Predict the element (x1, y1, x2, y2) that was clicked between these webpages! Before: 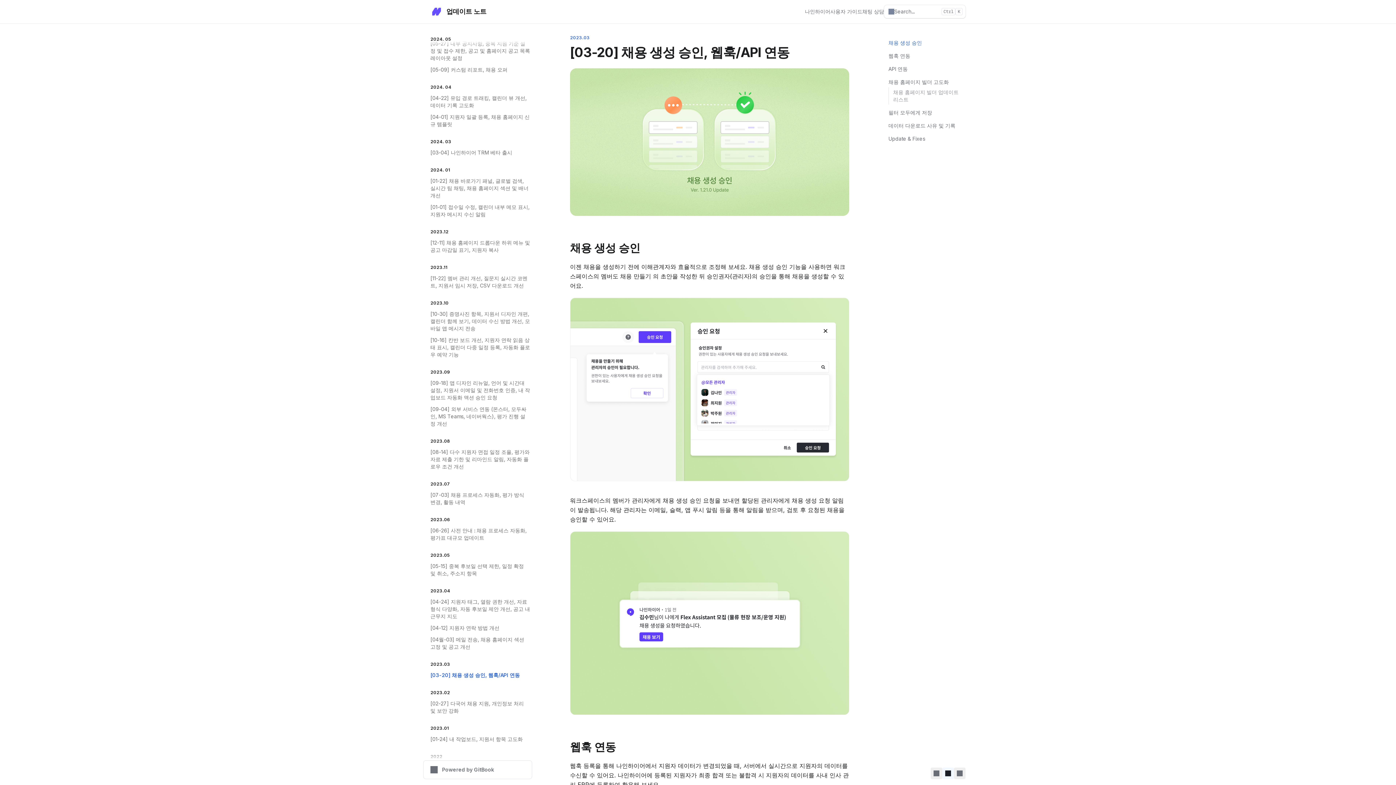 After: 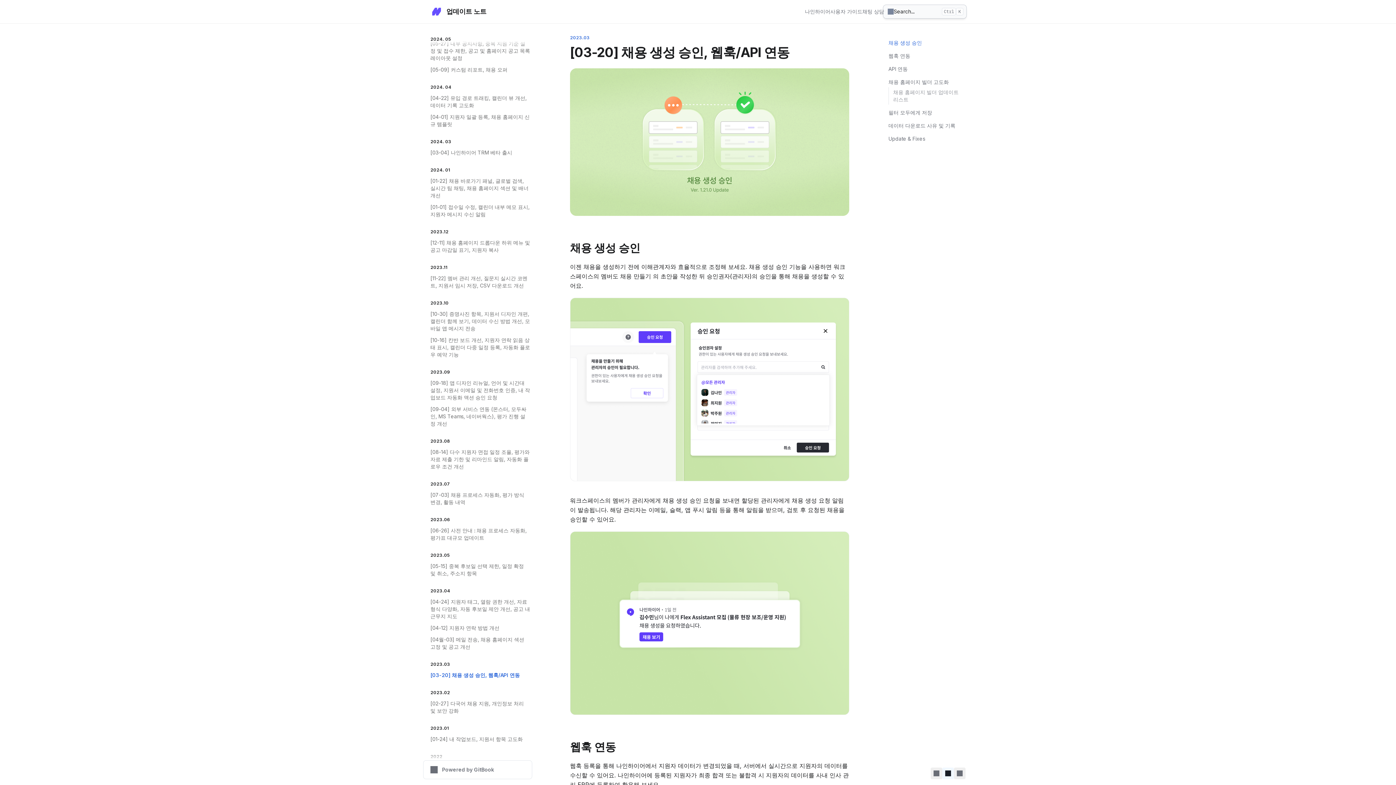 Action: bbox: (884, 5, 965, 18) label: Search